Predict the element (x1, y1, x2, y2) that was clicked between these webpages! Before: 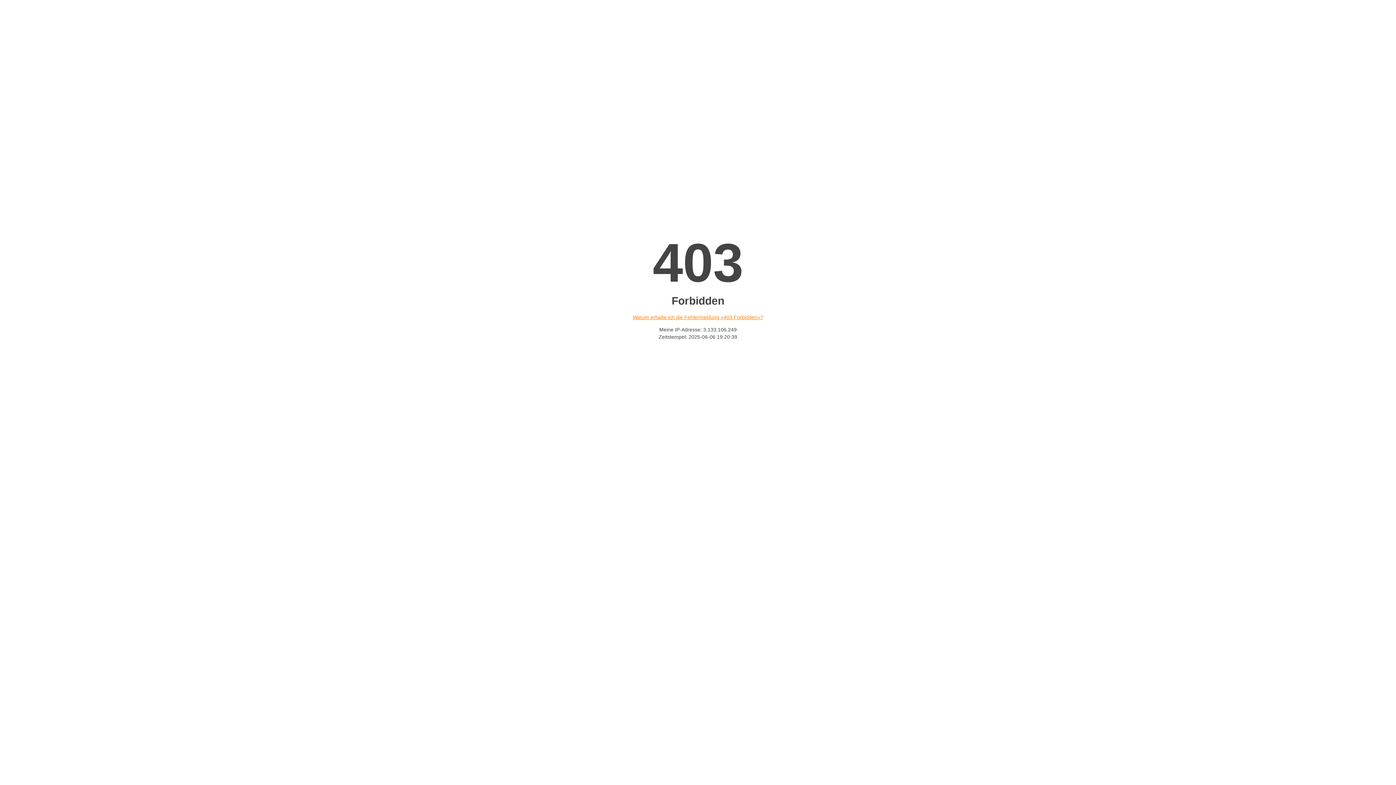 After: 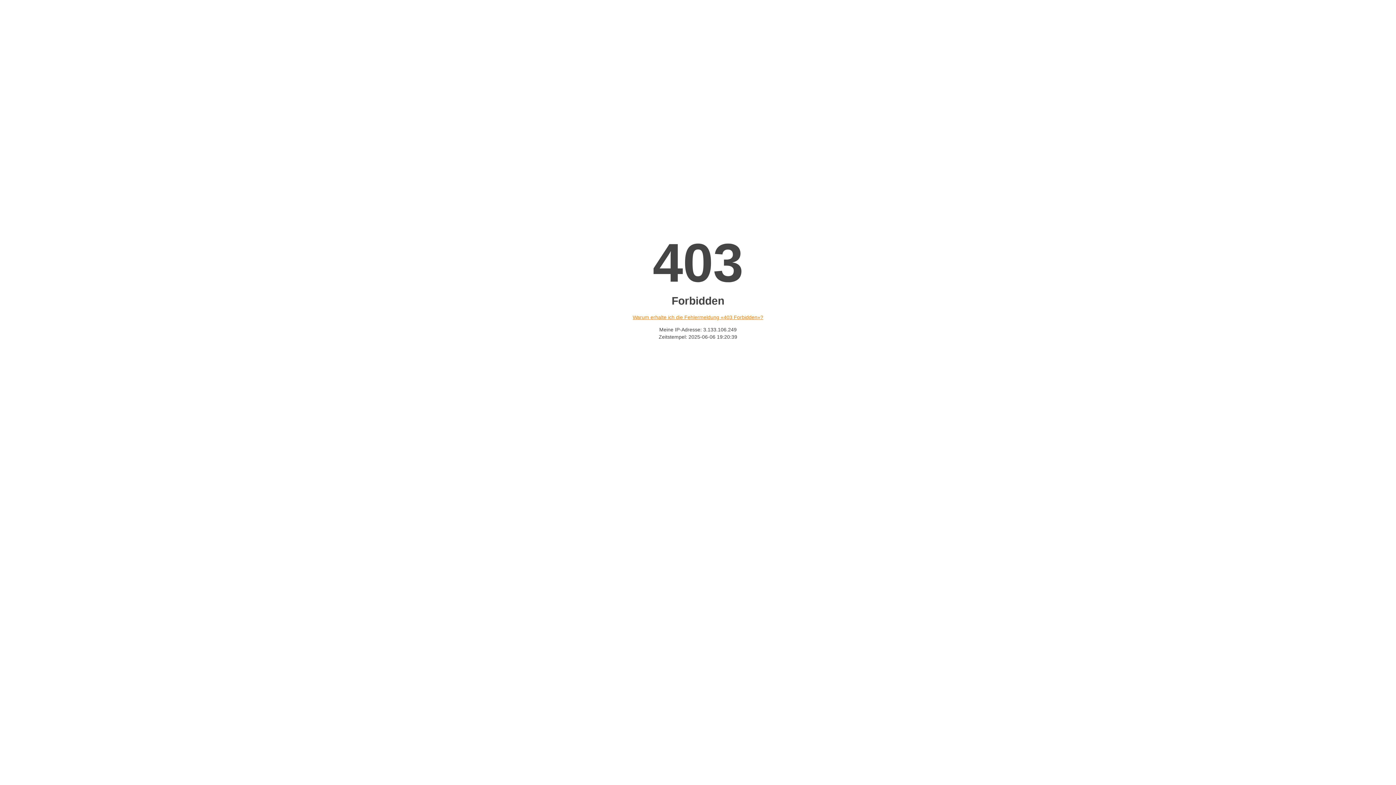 Action: label: Warum erhalte ich die Fehlermeldung «403 Forbidden»? bbox: (632, 314, 763, 320)